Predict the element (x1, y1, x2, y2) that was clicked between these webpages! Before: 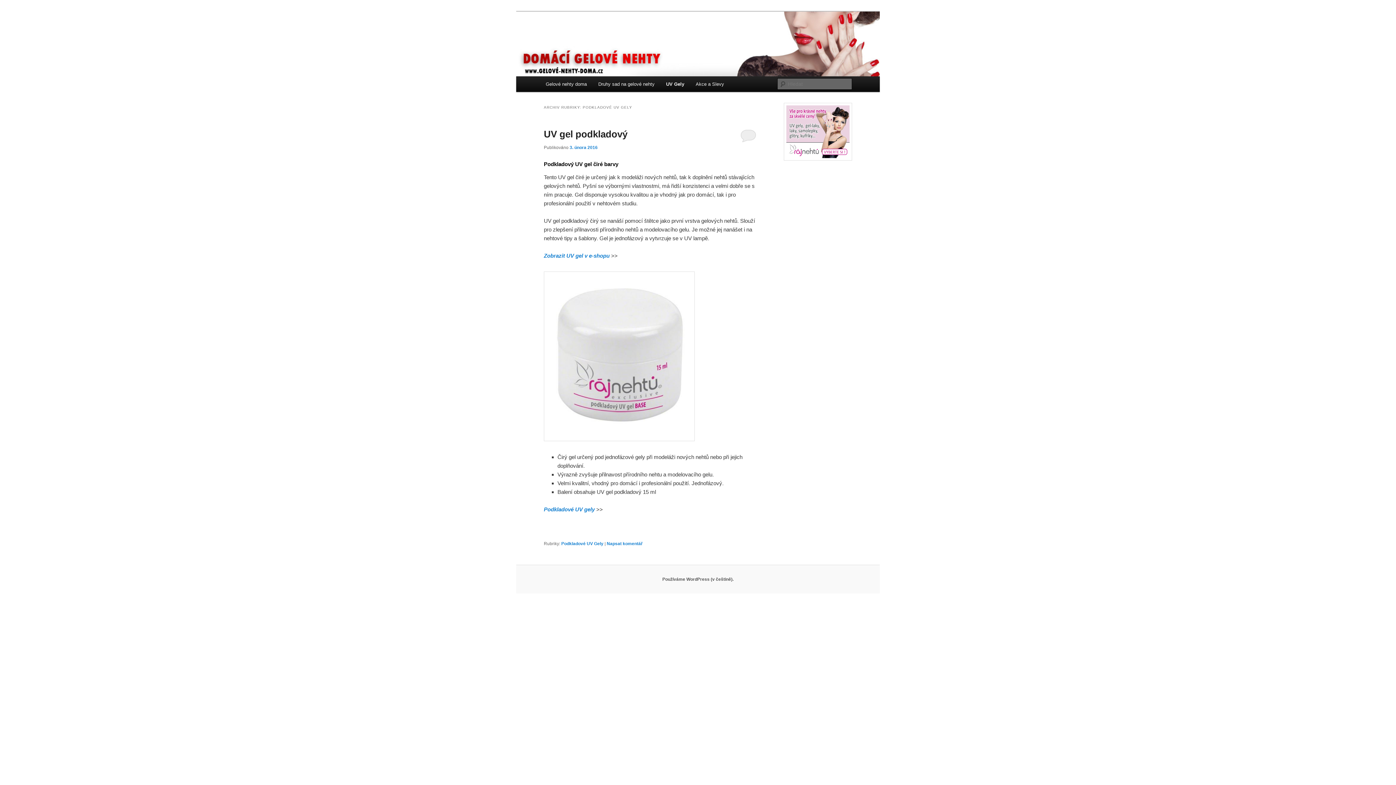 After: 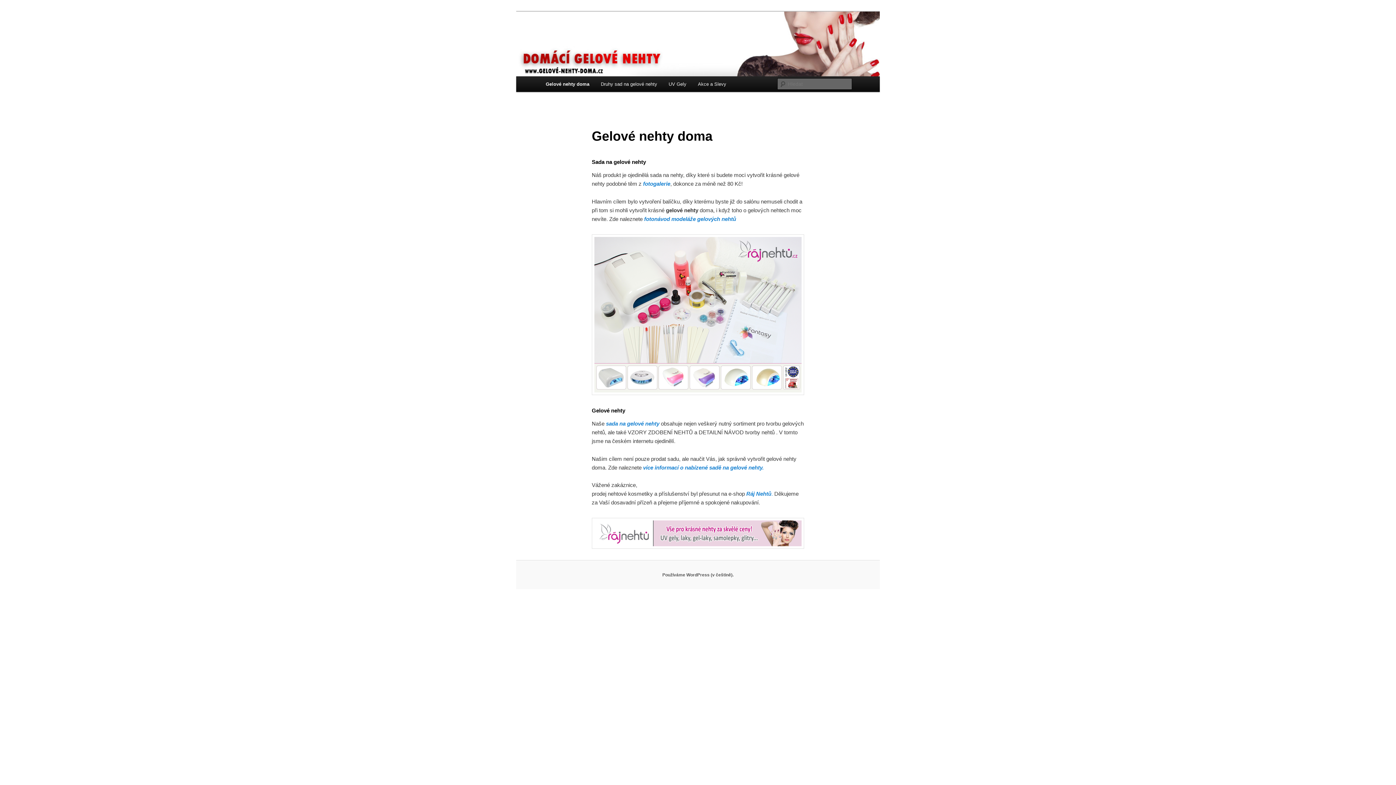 Action: label: Gelové nehty doma bbox: (540, 76, 592, 92)